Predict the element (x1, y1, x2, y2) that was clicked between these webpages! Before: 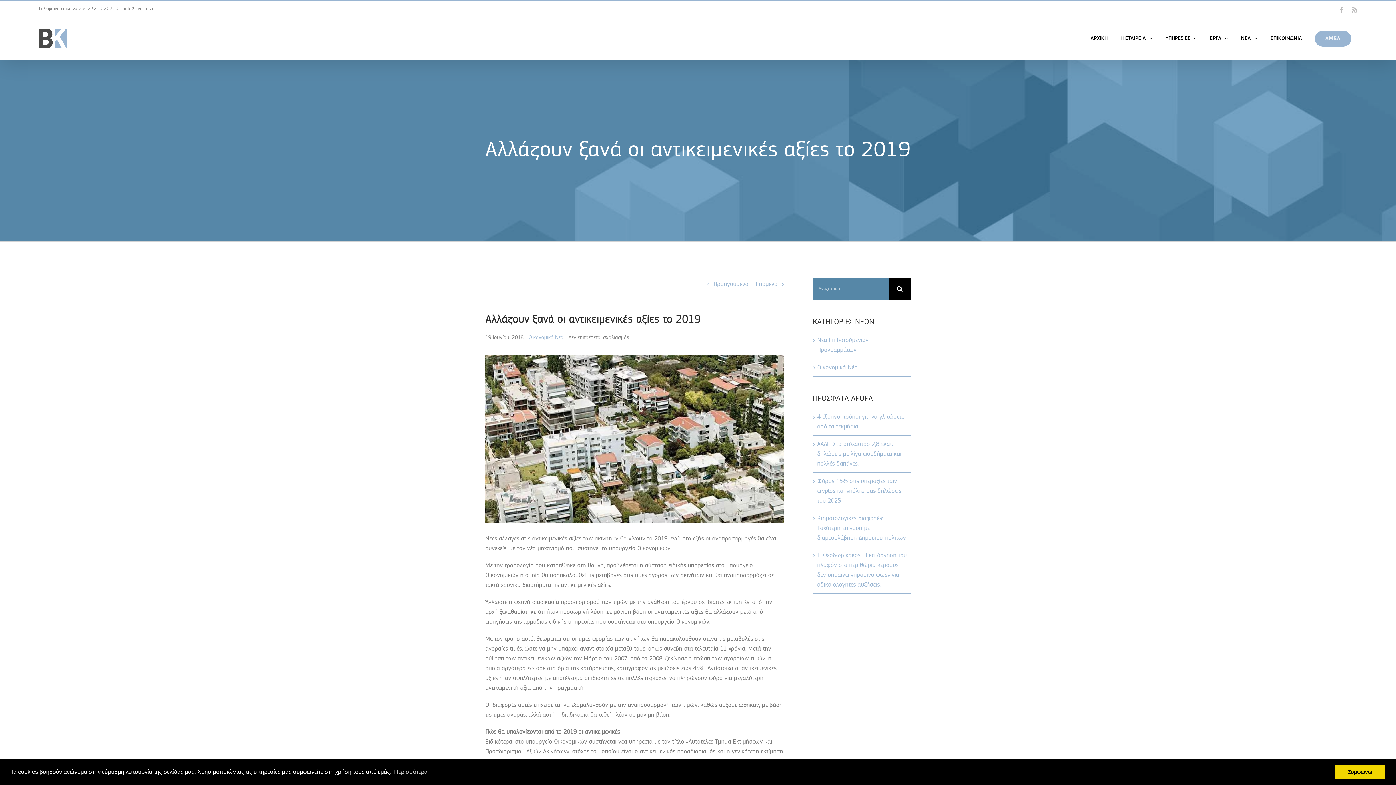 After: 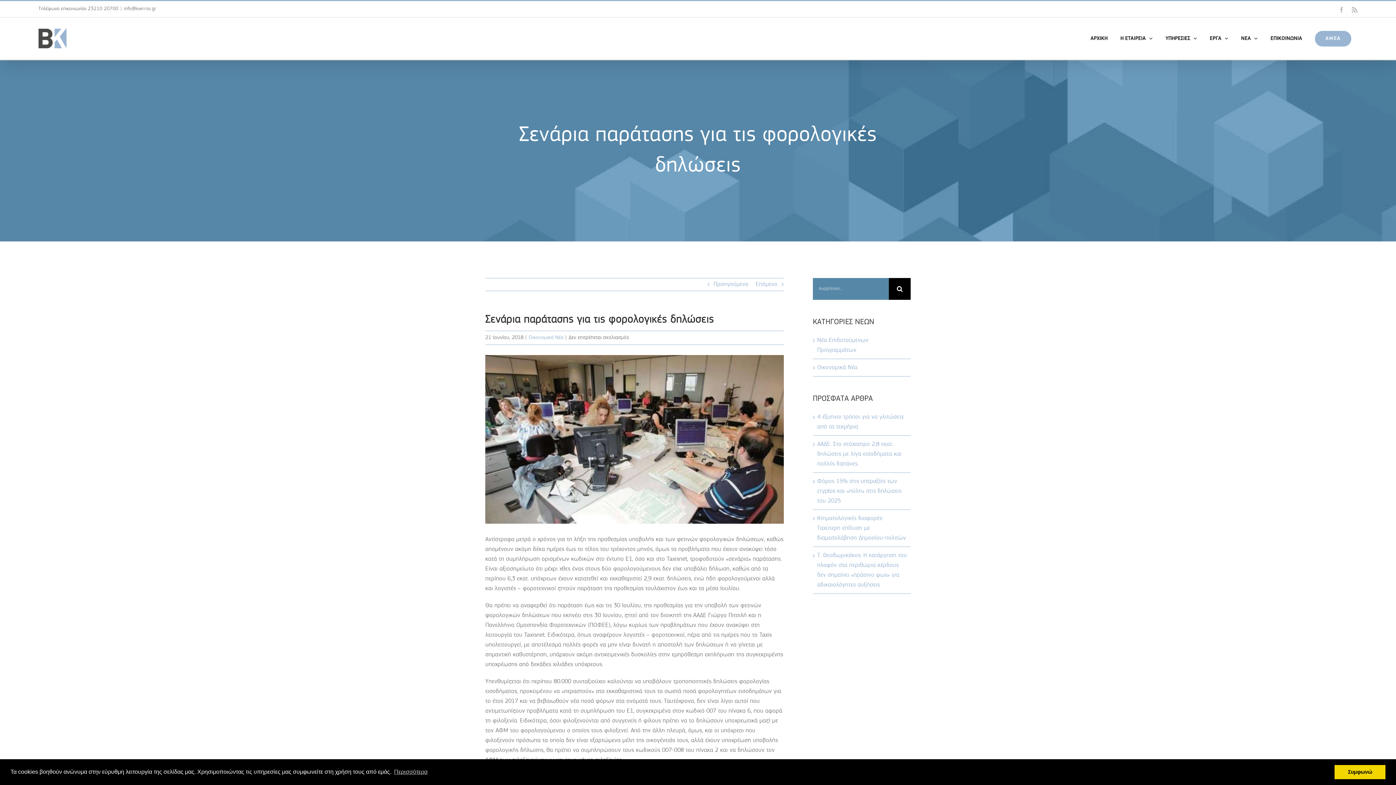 Action: bbox: (755, 278, 777, 290) label: Επόμενο